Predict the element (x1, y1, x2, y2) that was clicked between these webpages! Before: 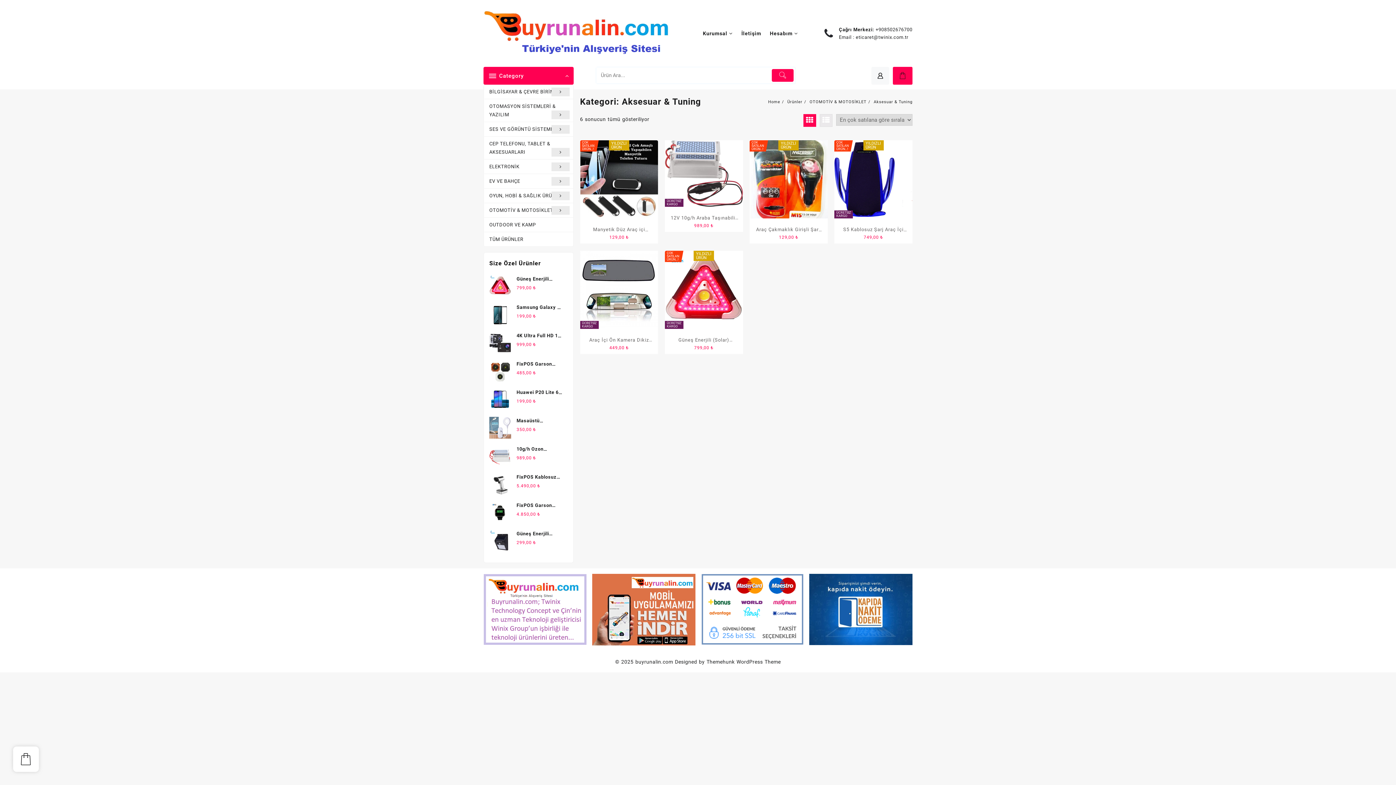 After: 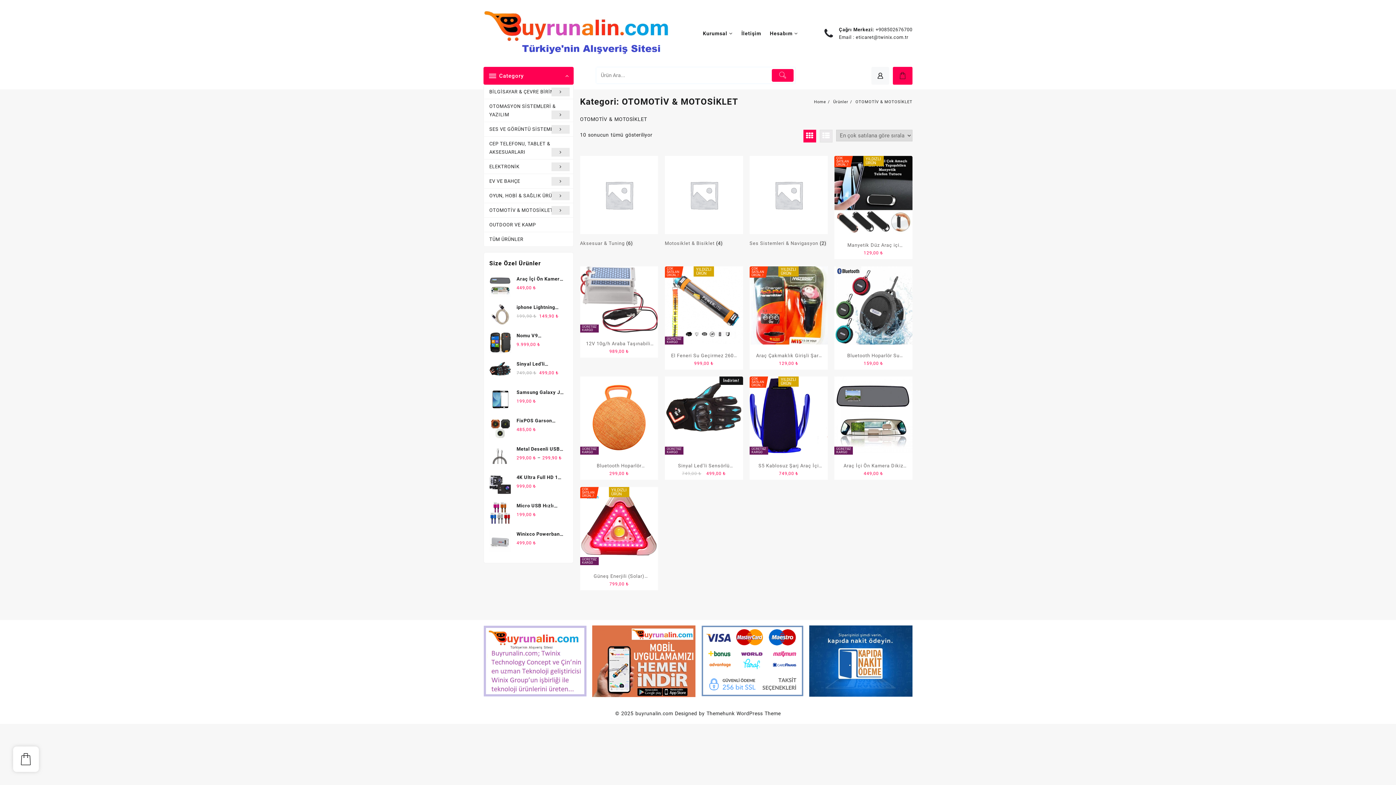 Action: label: OTOMOTİV & MOTOSİKLET bbox: (809, 99, 866, 104)